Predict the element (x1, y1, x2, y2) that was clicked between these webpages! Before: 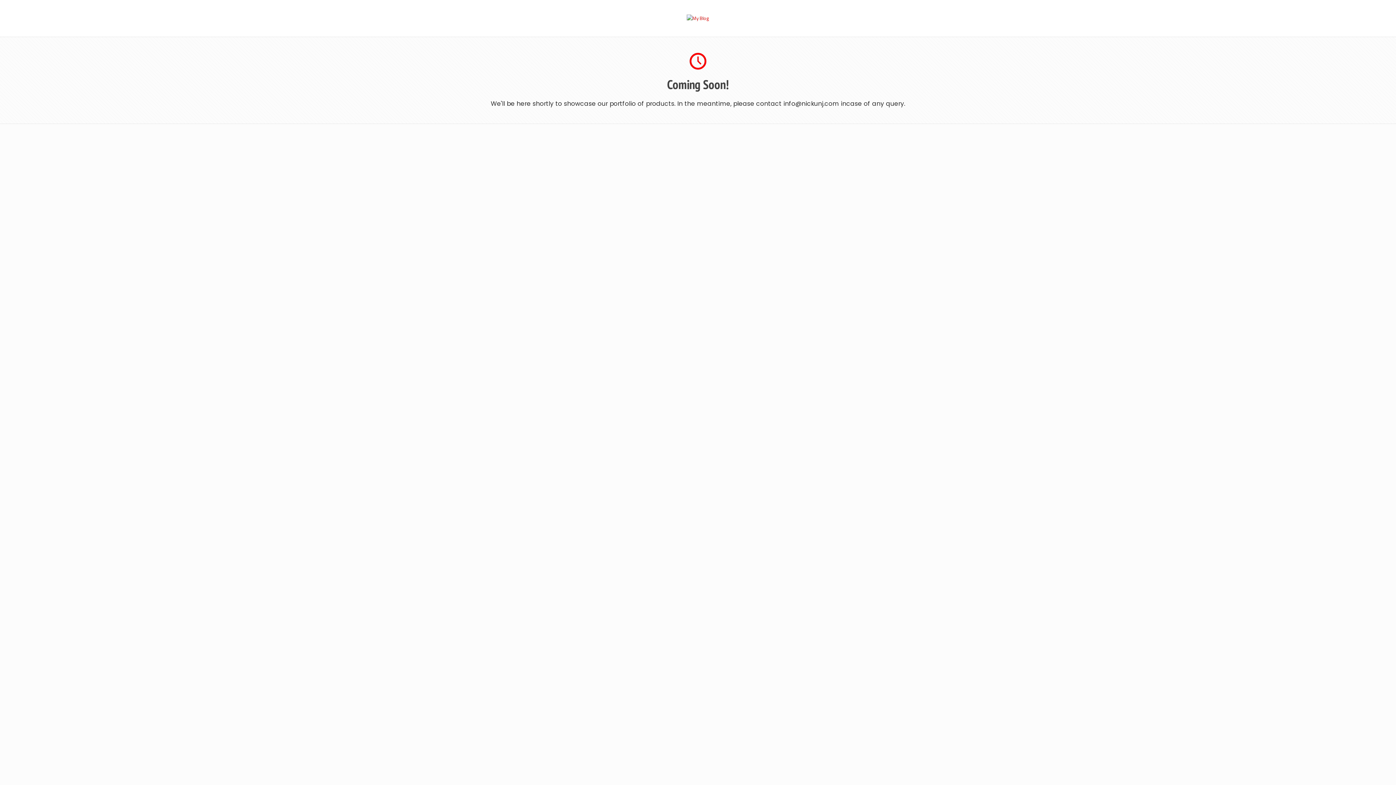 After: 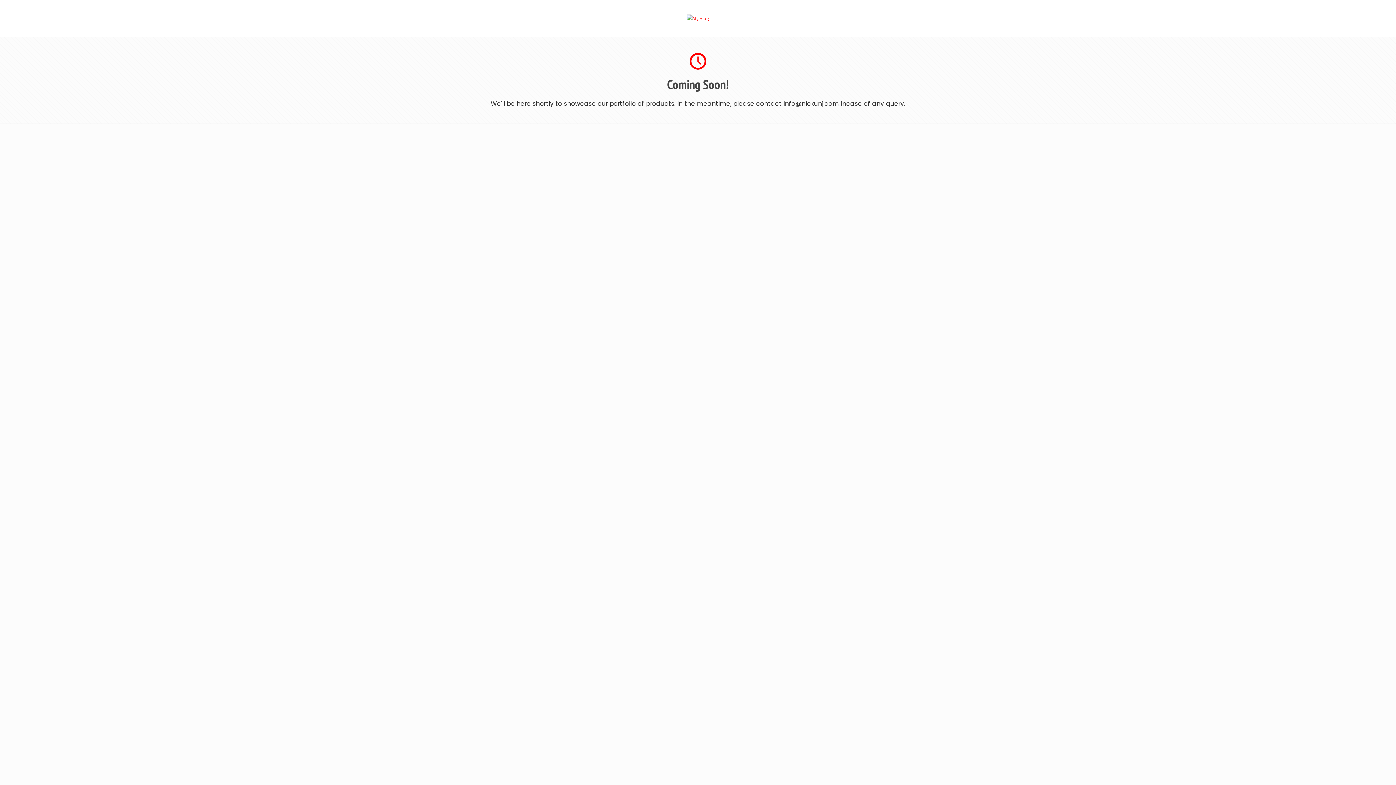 Action: bbox: (686, 14, 709, 21)